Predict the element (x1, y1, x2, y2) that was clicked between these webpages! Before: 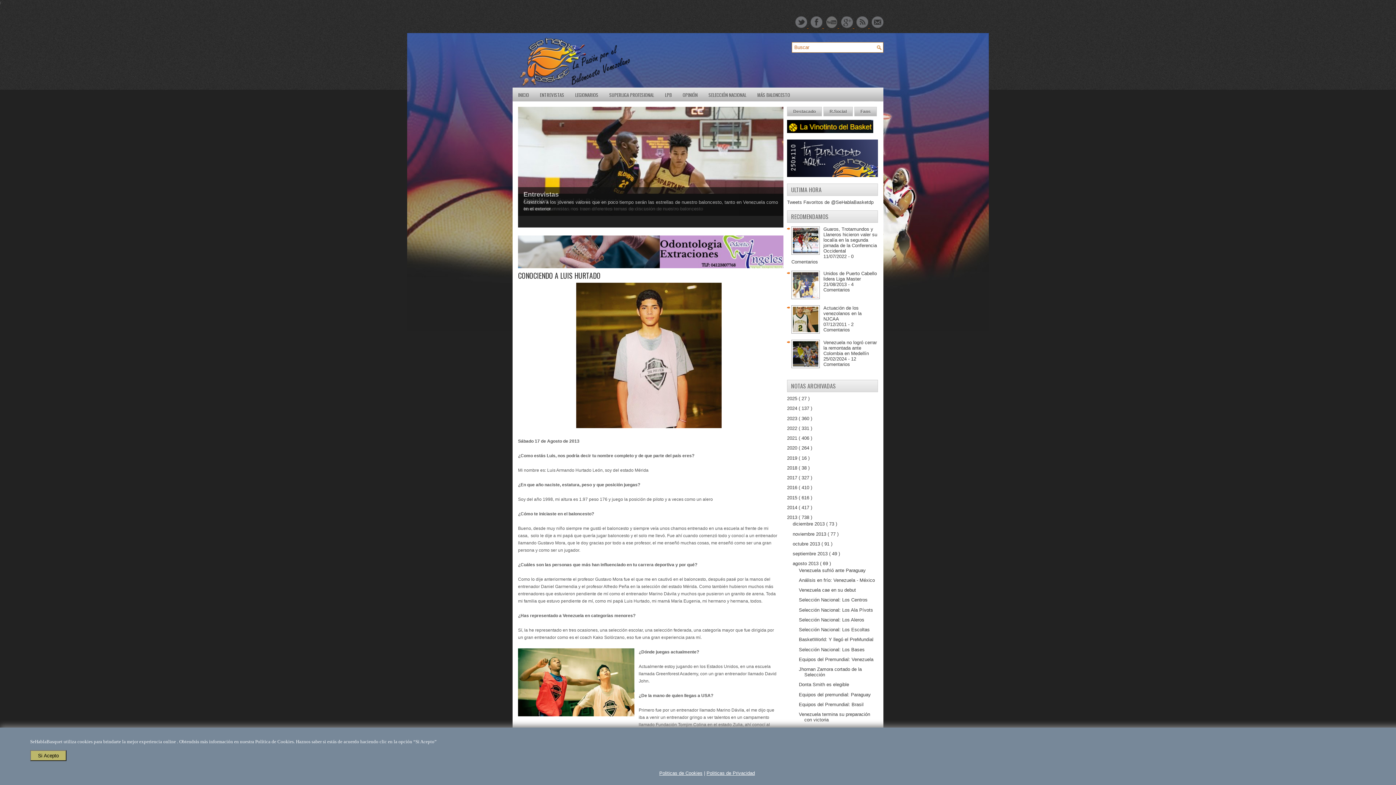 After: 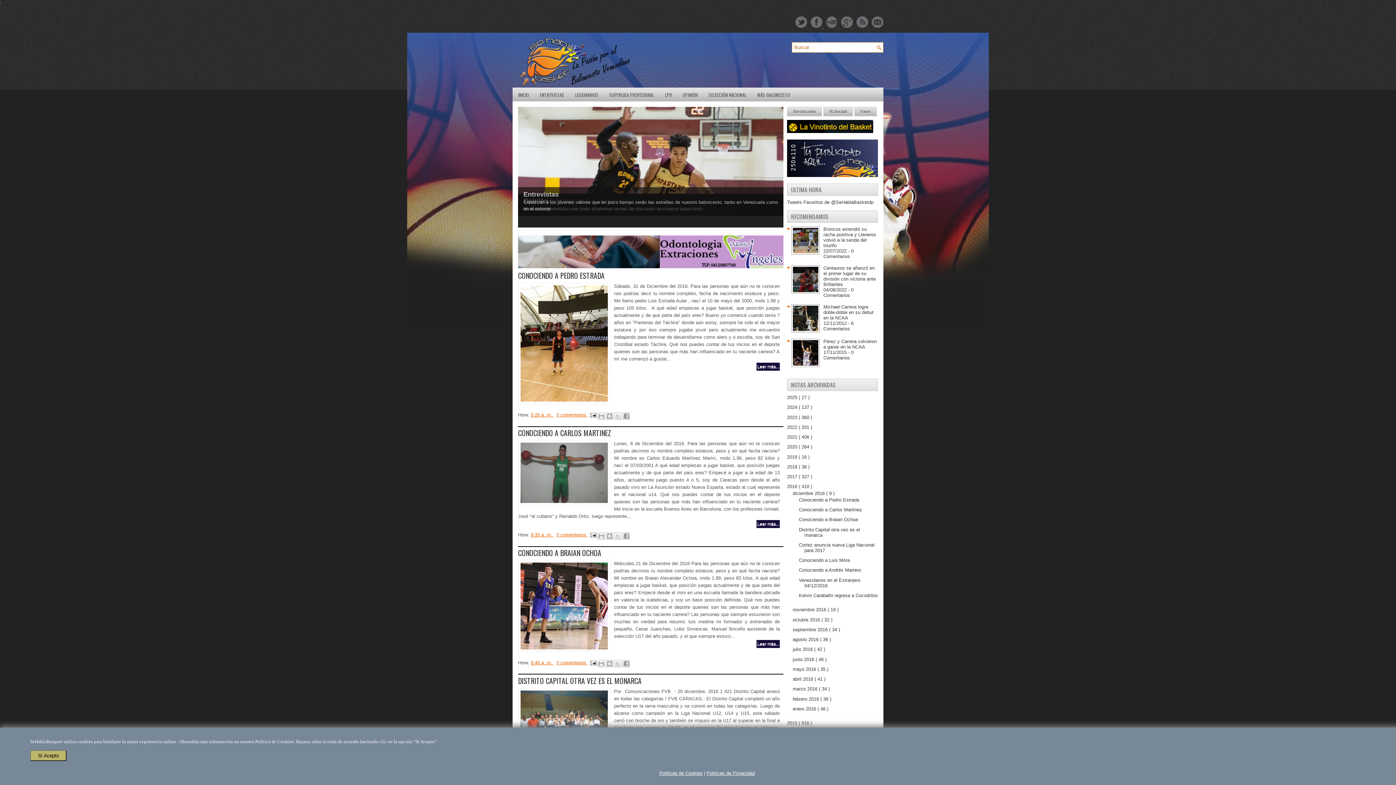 Action: label: 2016  bbox: (787, 485, 798, 490)